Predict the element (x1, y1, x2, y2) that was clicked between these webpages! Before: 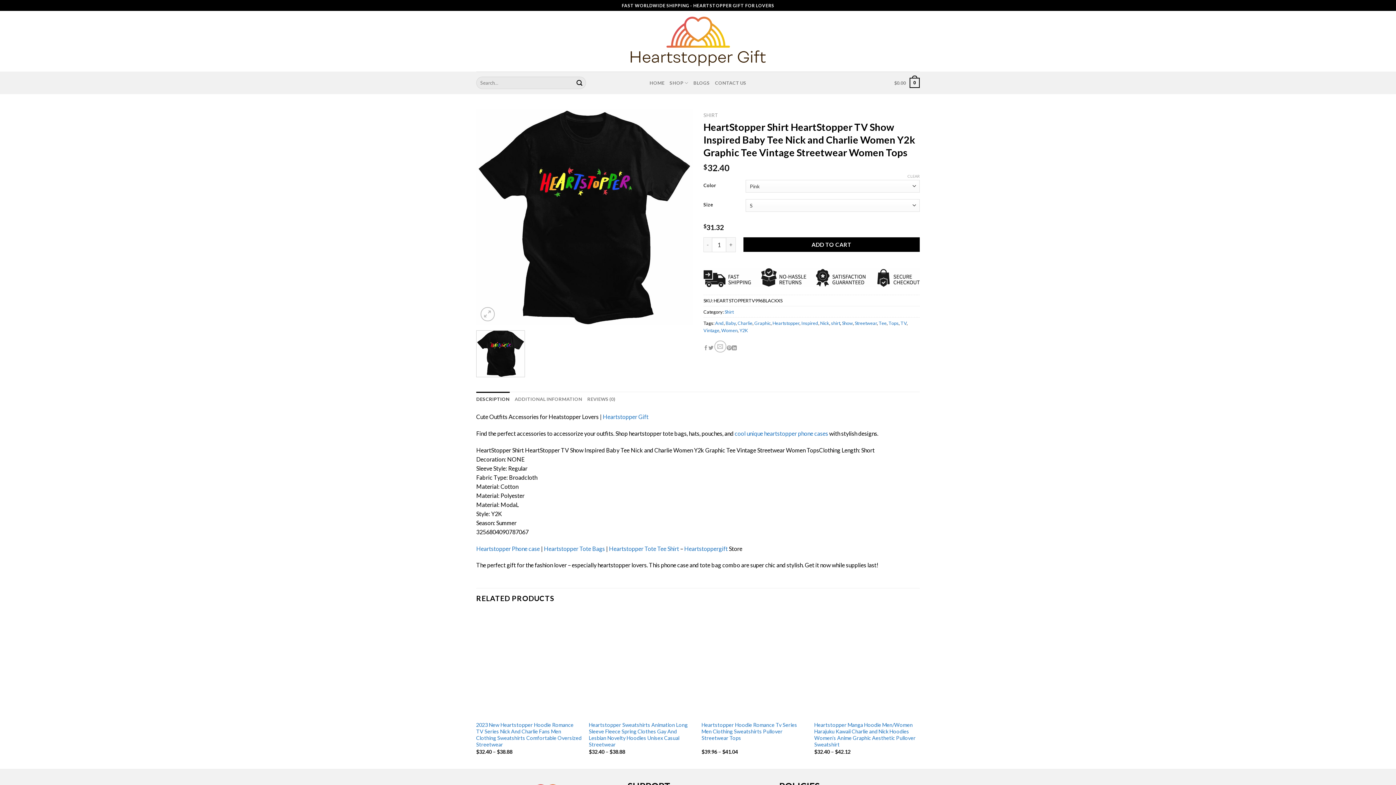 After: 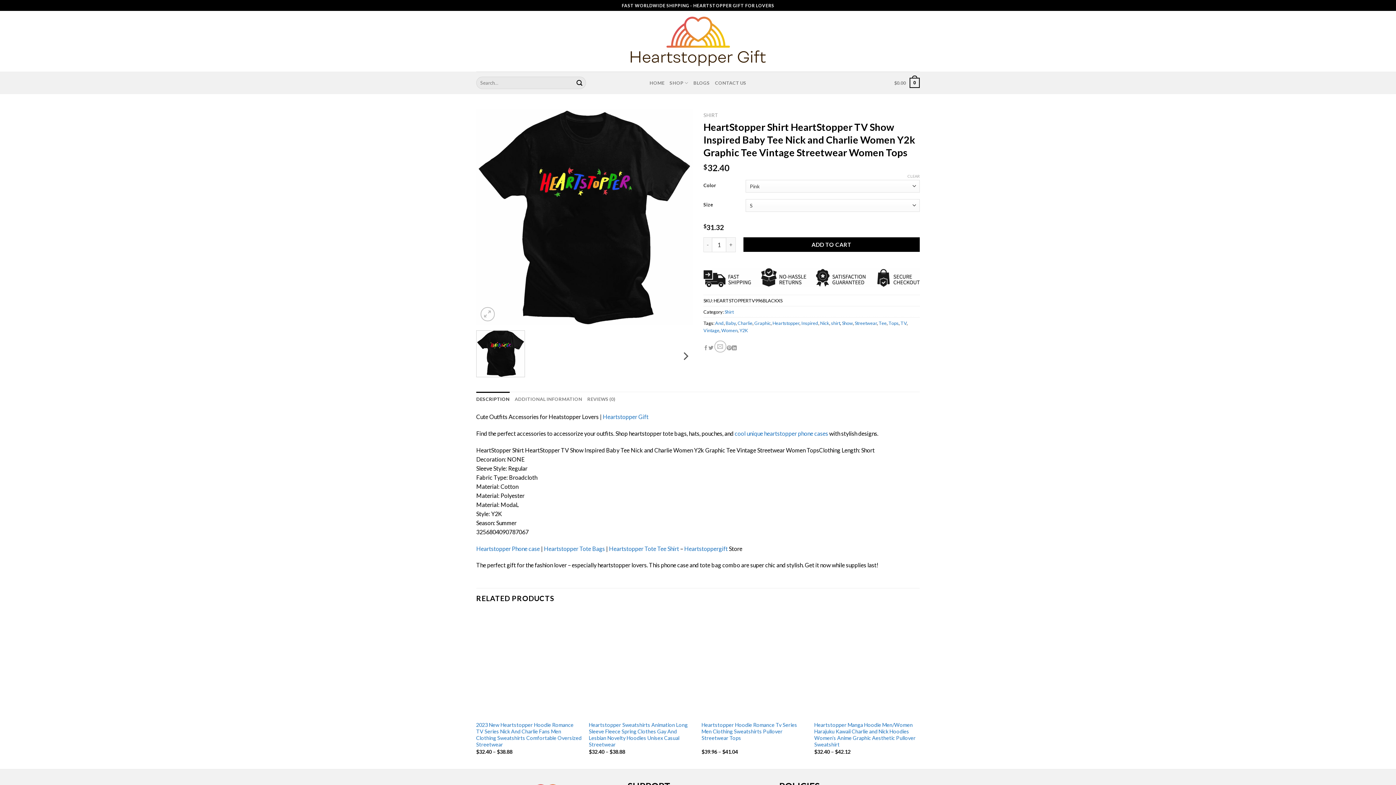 Action: bbox: (476, 330, 525, 377)